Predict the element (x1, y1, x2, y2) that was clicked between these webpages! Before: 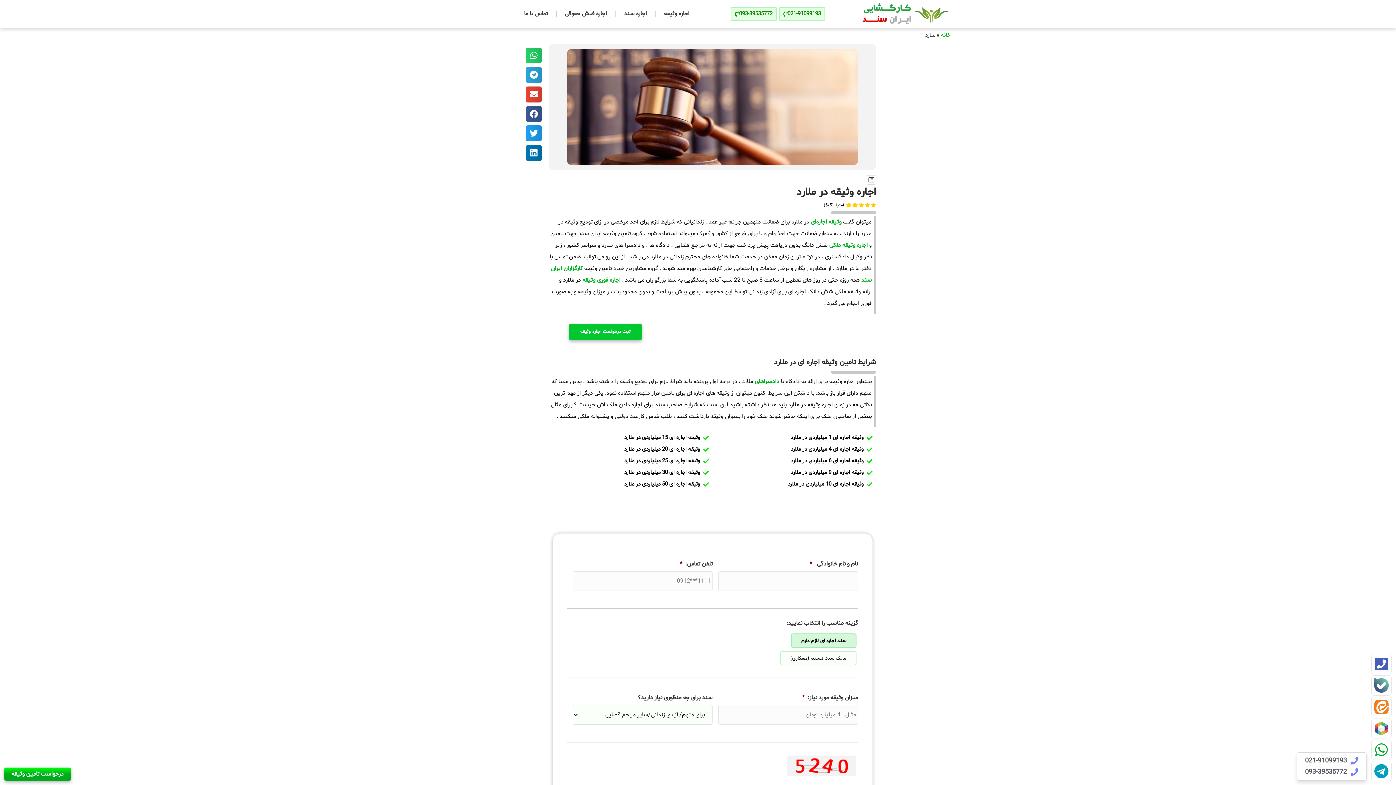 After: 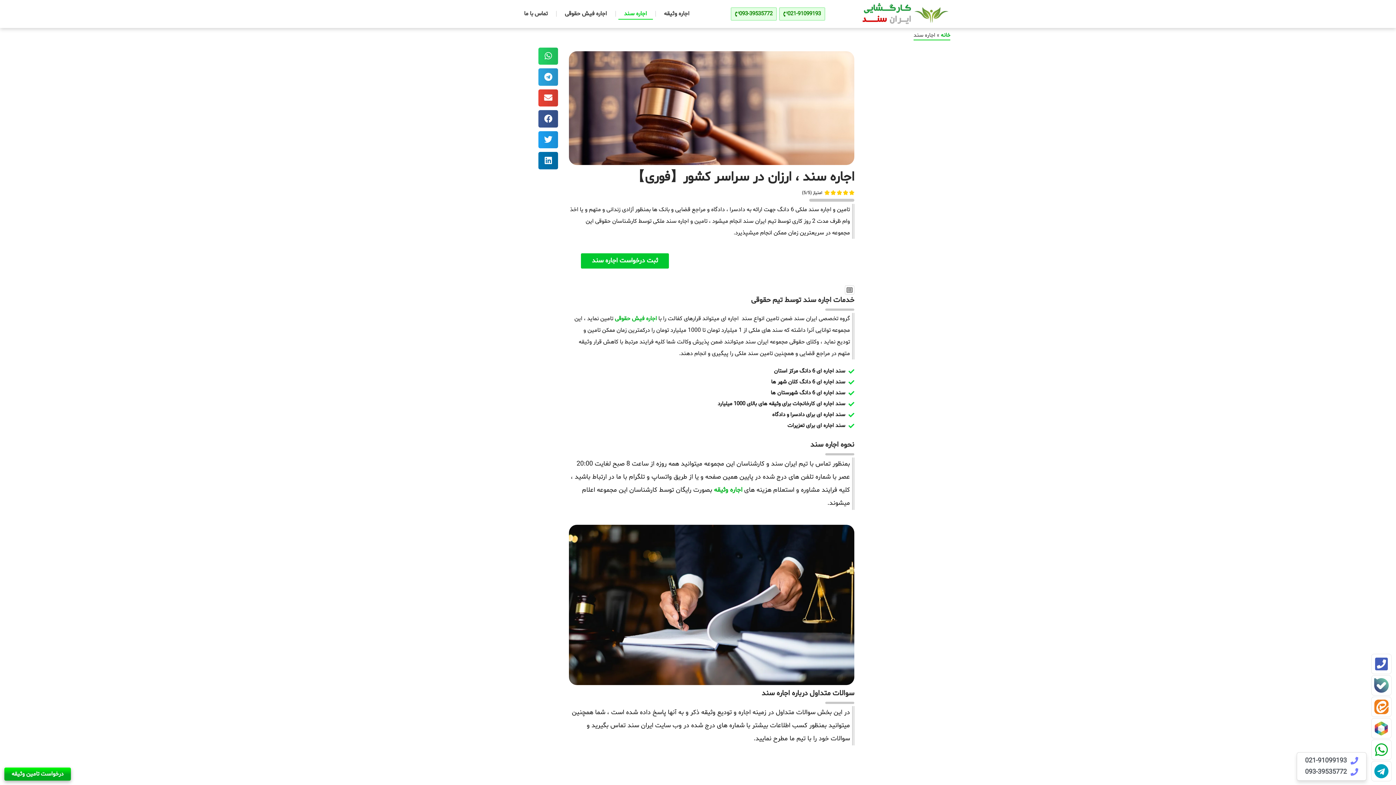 Action: label: اجاره سند bbox: (618, 8, 652, 19)